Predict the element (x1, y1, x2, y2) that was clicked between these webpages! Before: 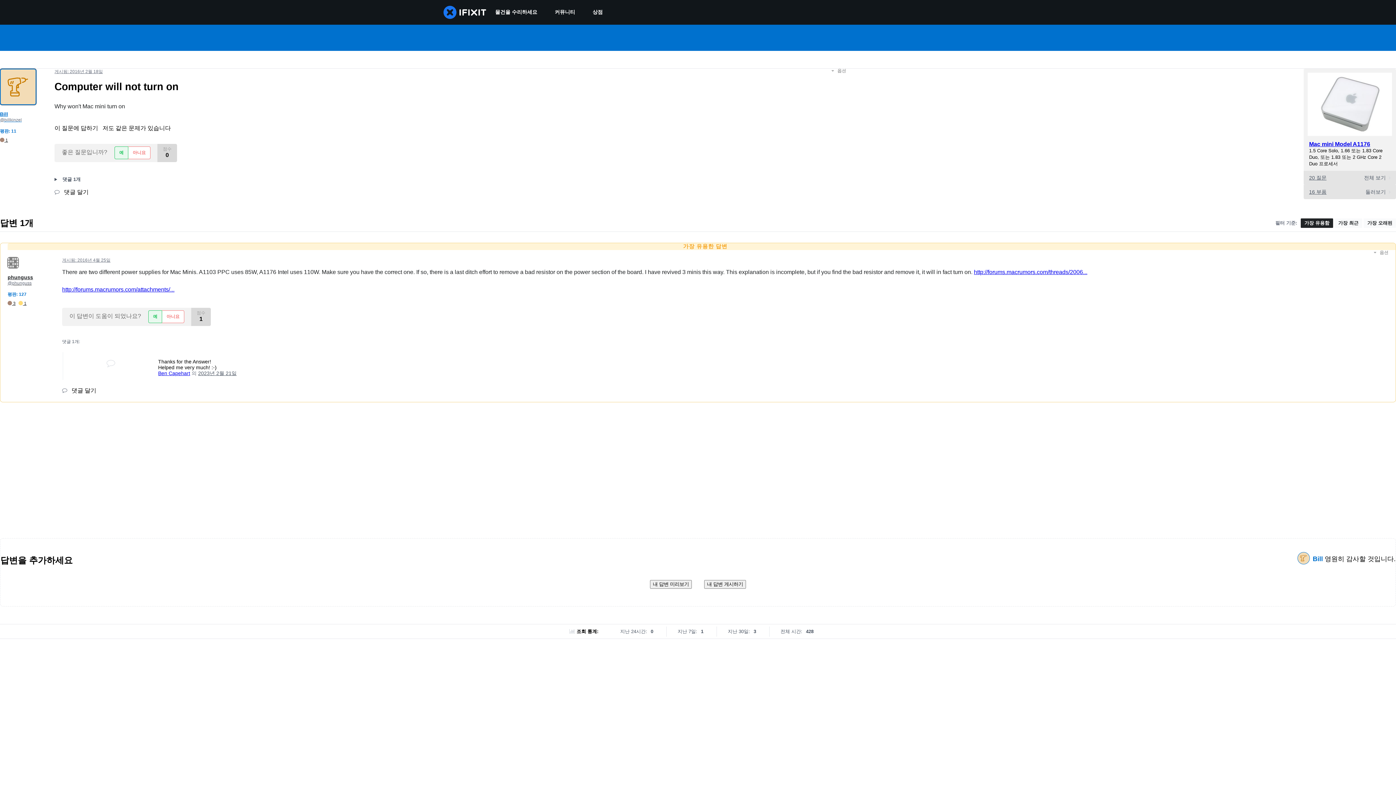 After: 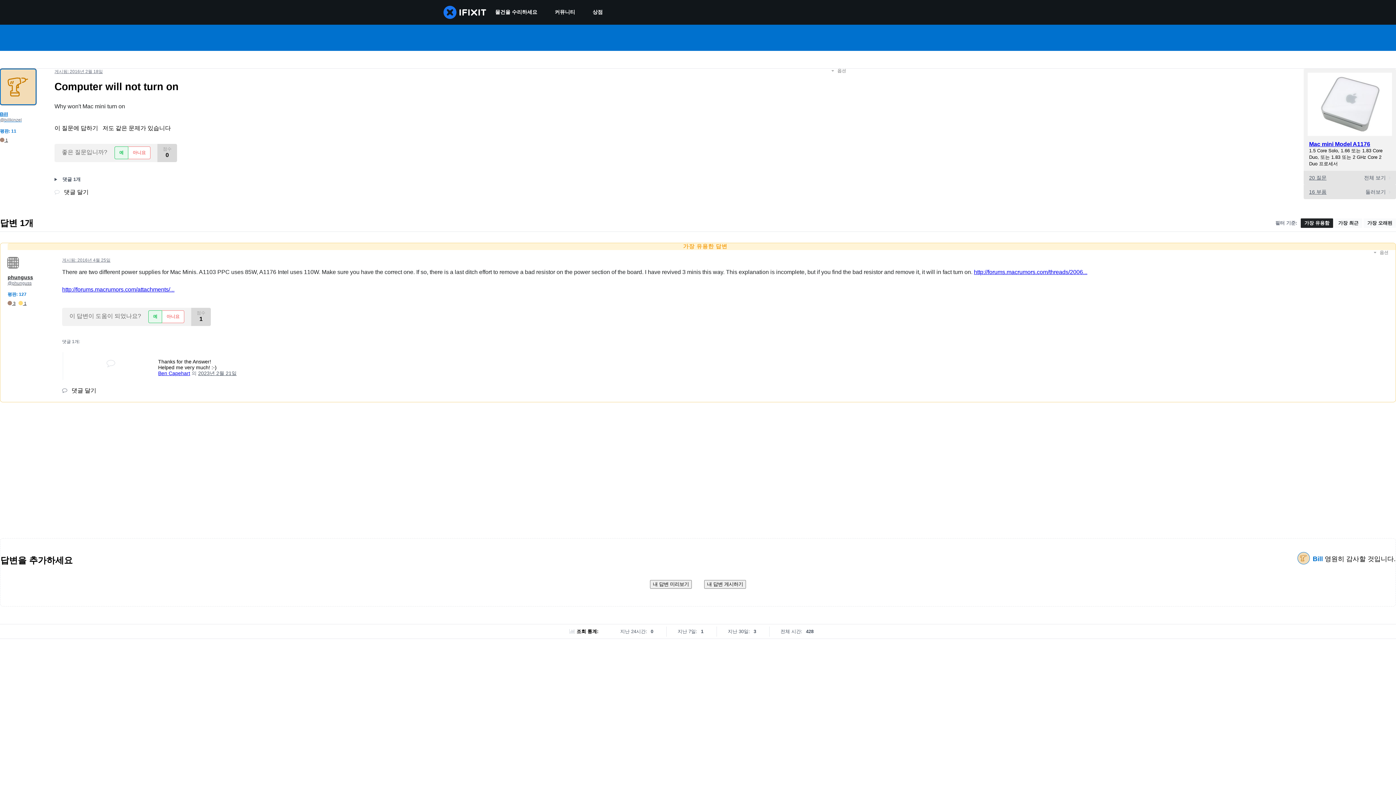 Action: bbox: (54, 189, 88, 195) label:  댓글 달기